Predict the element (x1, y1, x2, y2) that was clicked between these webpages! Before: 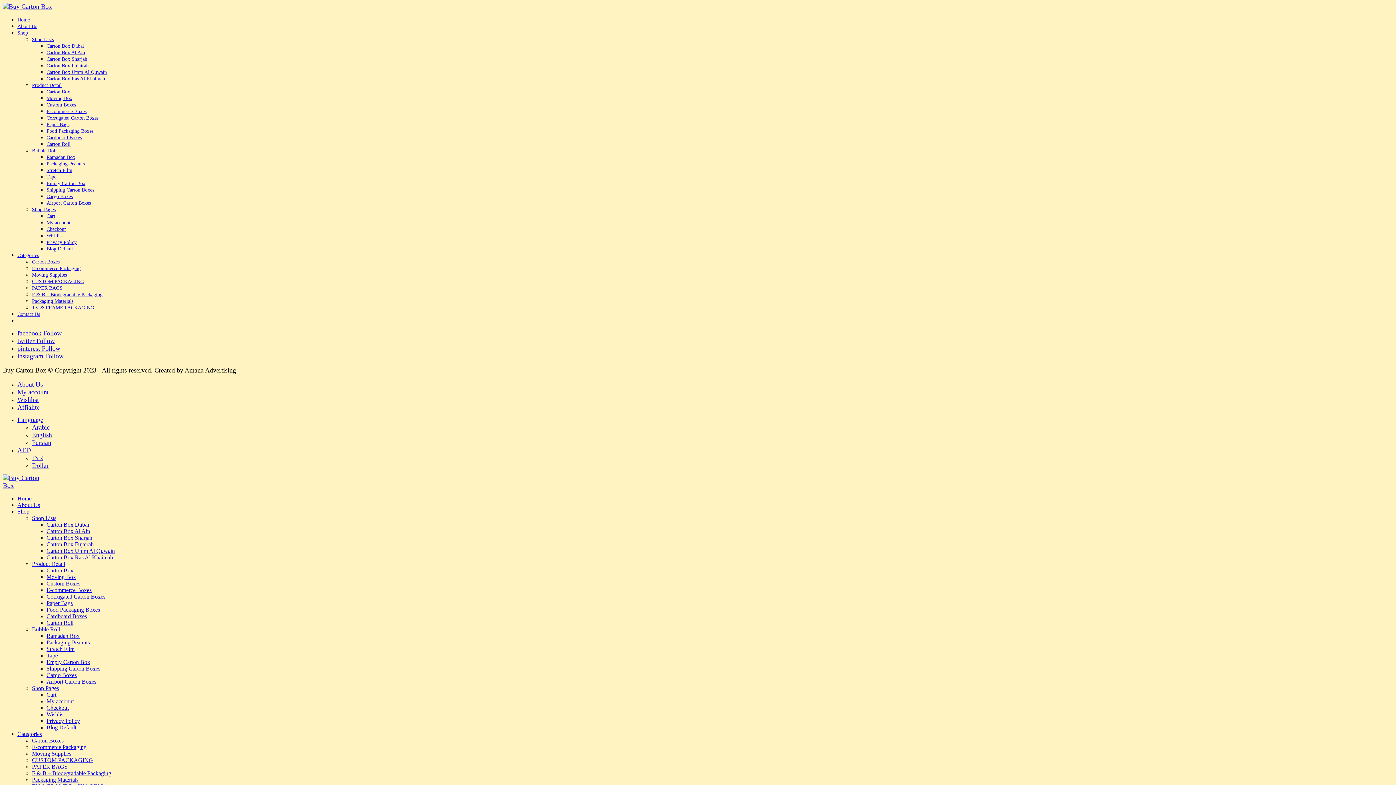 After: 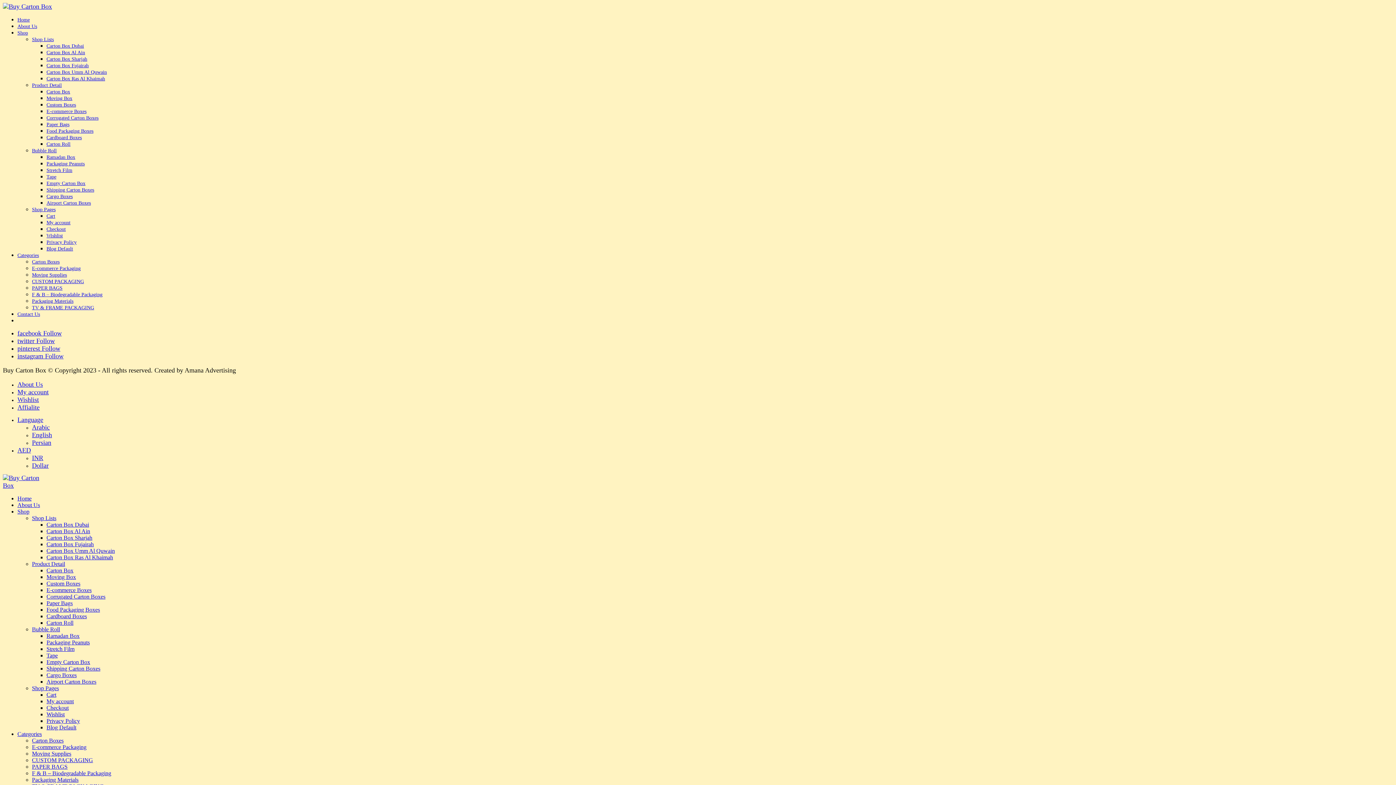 Action: bbox: (17, 329, 61, 337) label: facebook Follow